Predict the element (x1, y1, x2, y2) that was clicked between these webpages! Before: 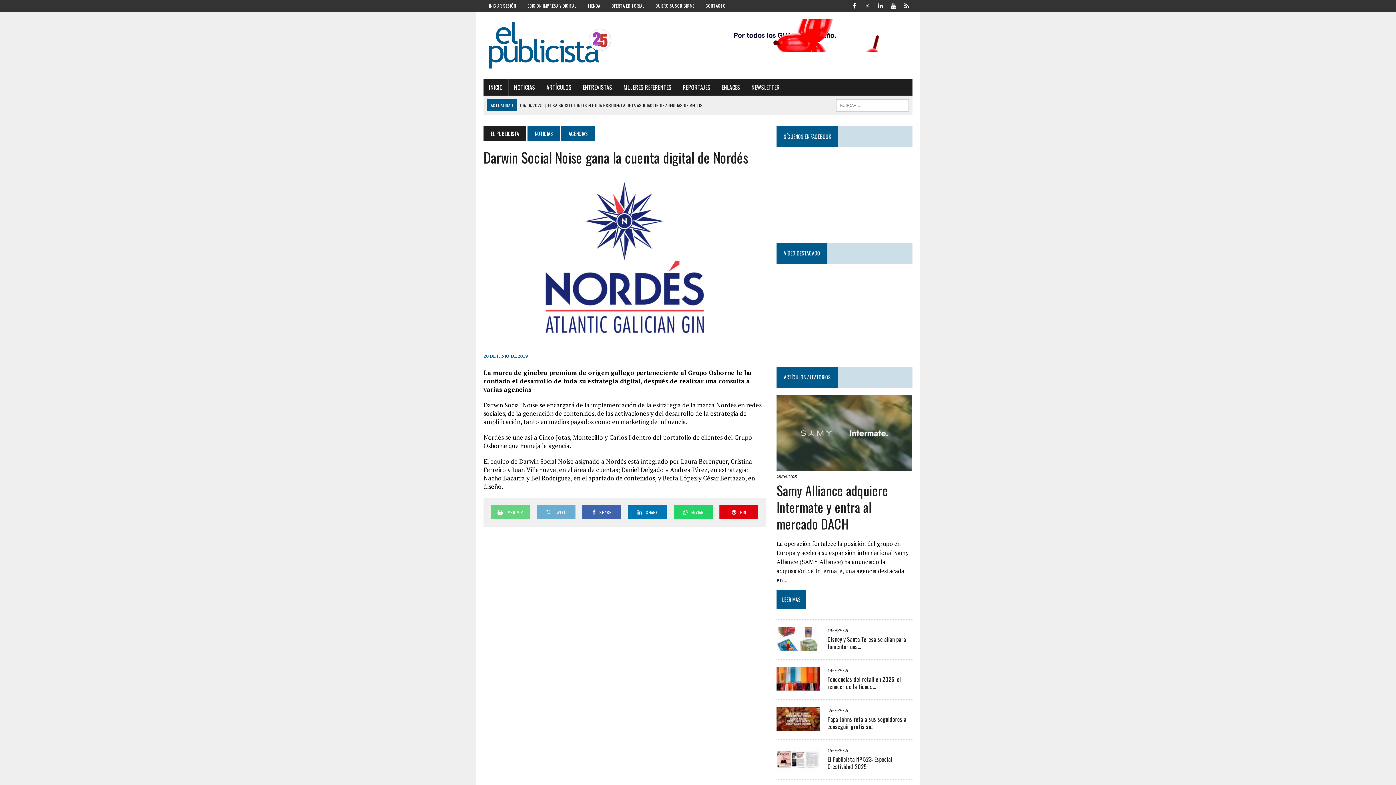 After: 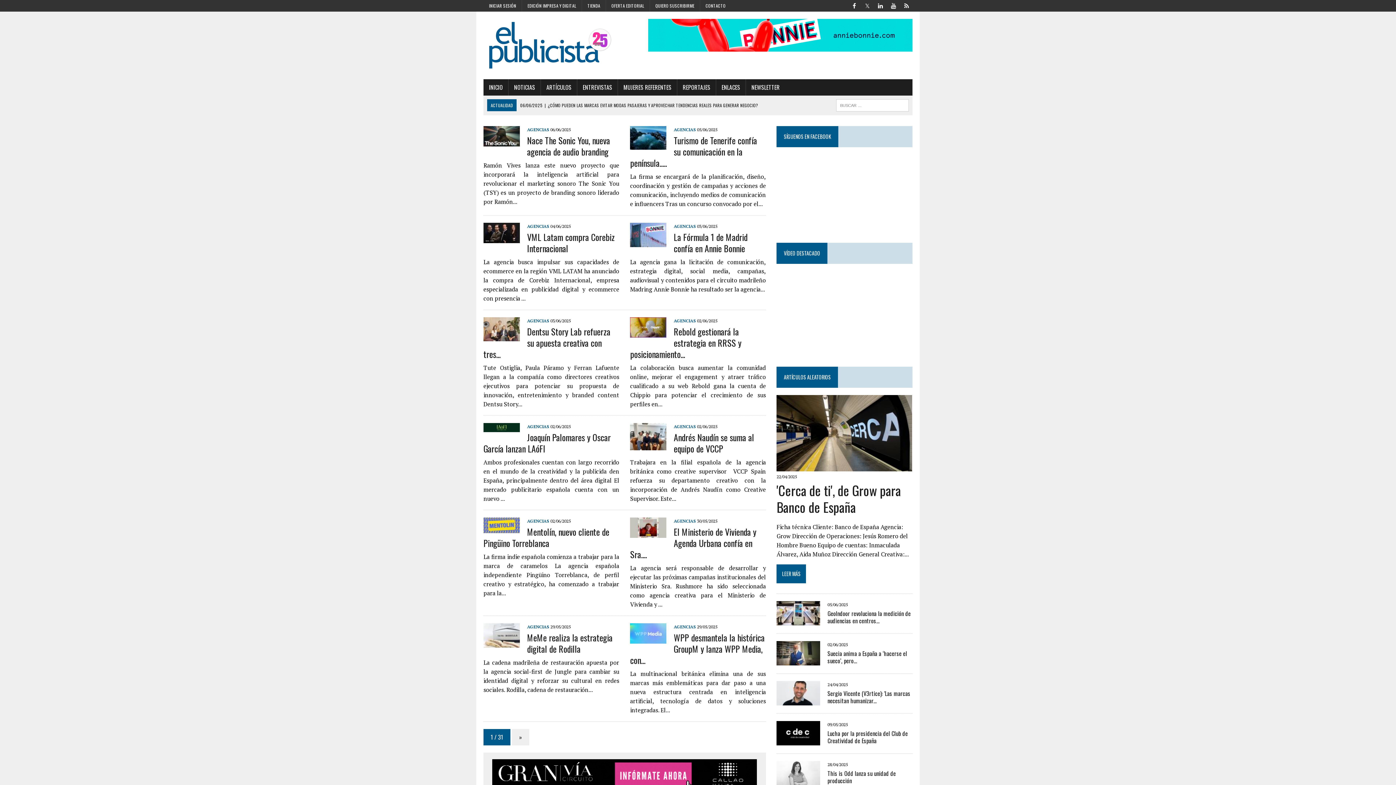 Action: bbox: (561, 126, 595, 141) label: AGENCIAS